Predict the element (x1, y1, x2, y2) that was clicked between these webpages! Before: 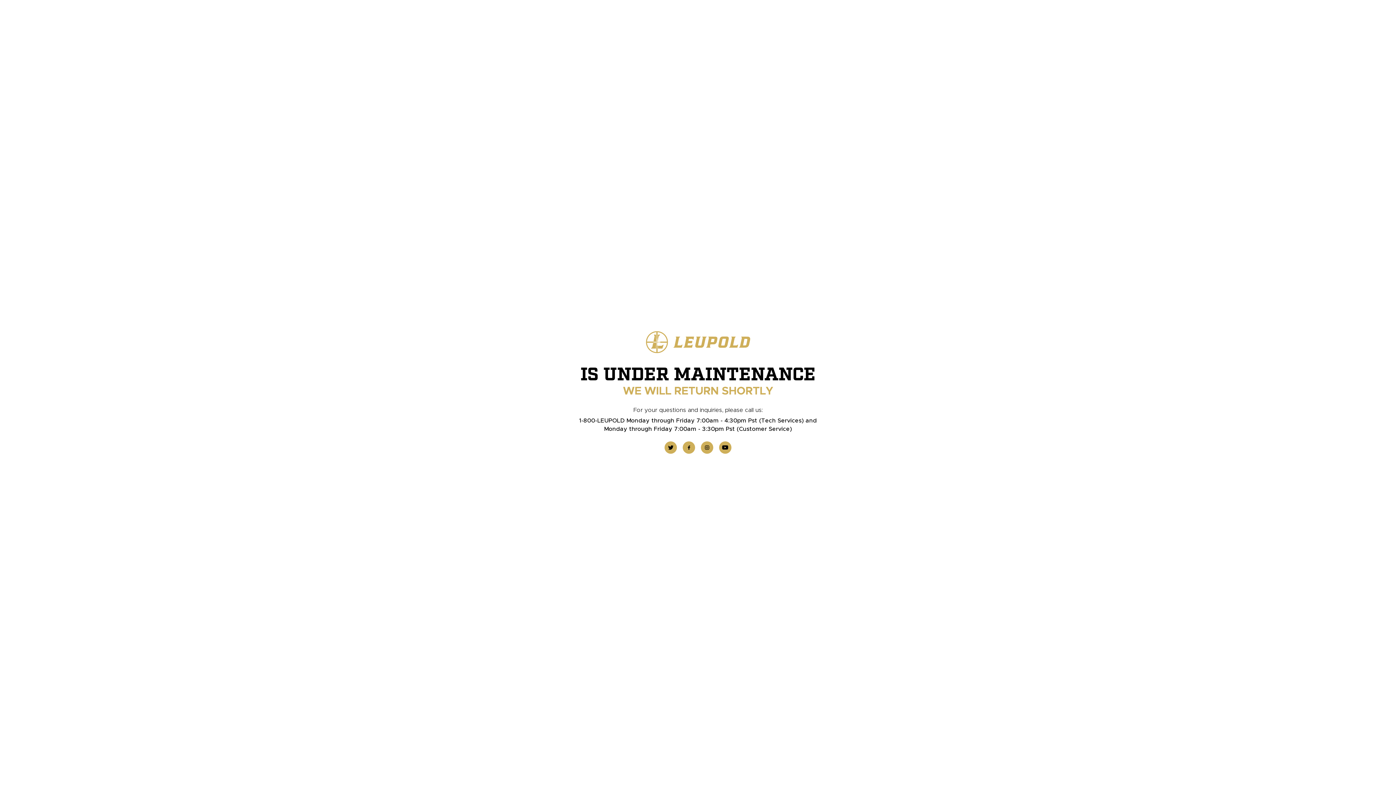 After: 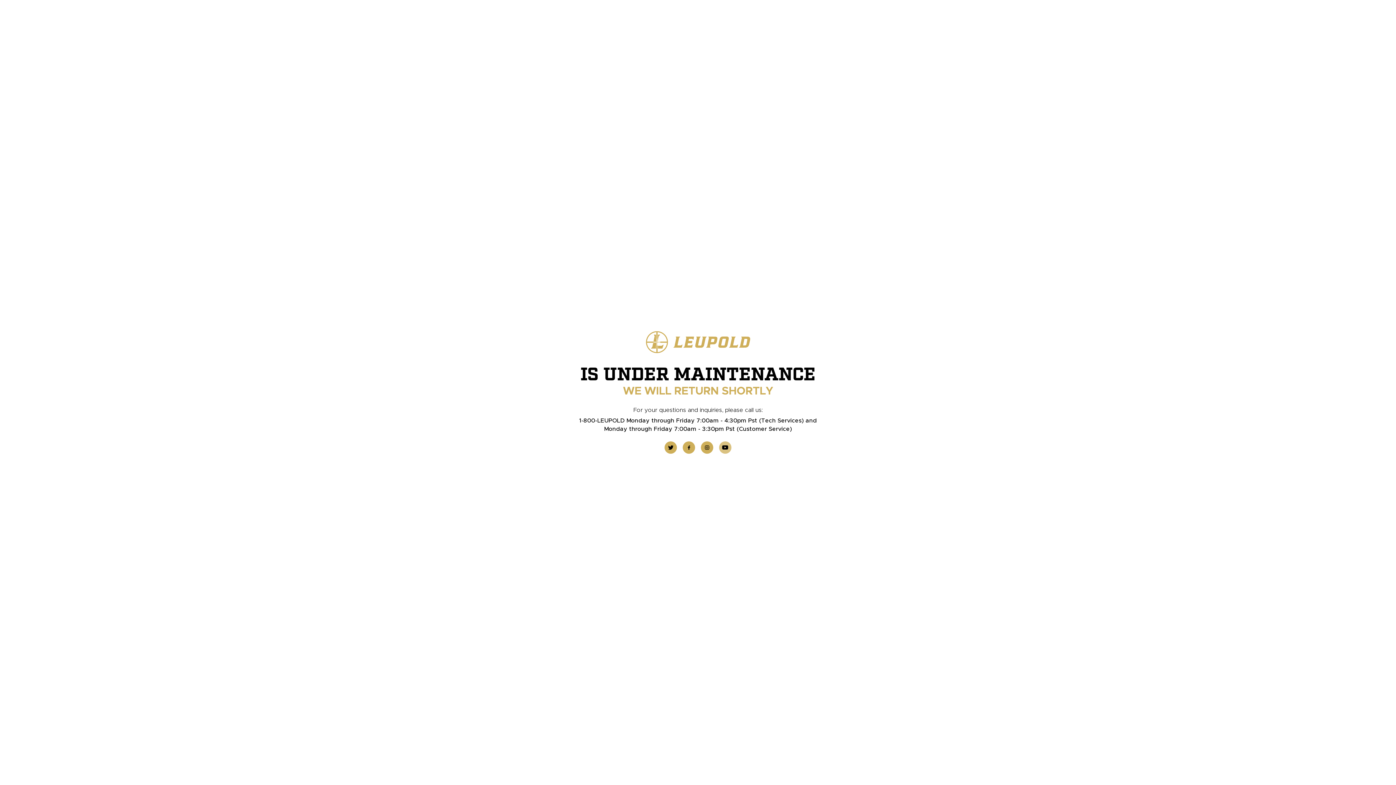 Action: bbox: (719, 441, 731, 454)